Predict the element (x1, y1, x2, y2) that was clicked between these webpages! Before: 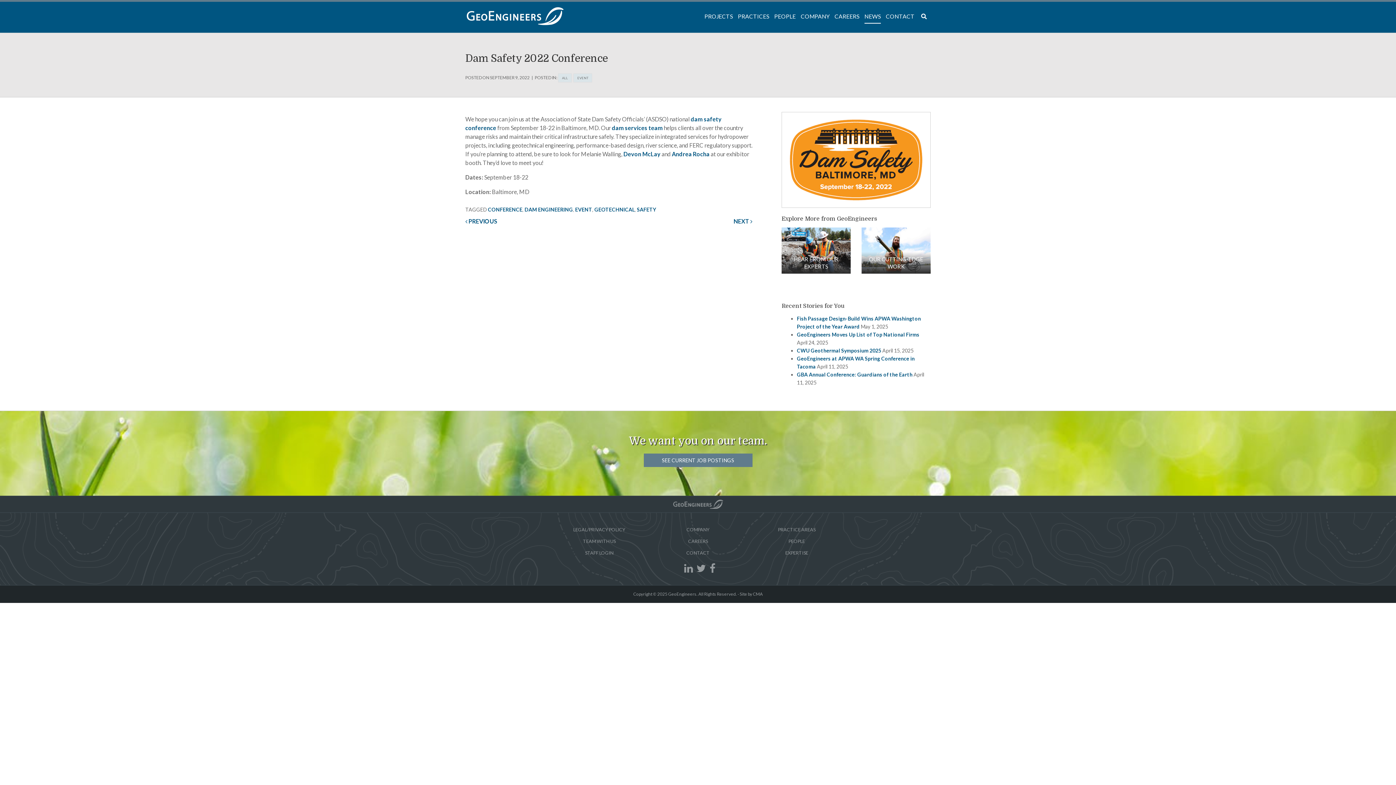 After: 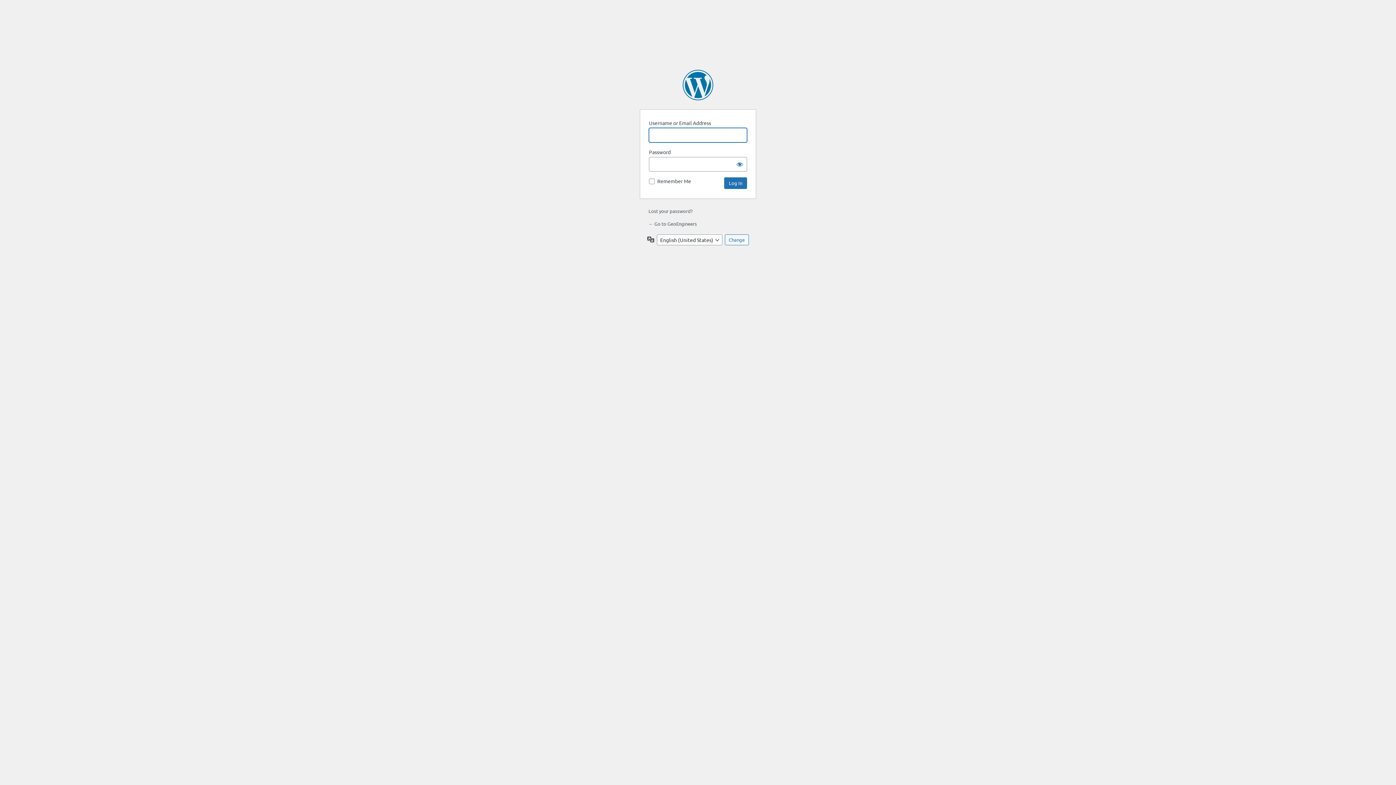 Action: bbox: (585, 526, 613, 532) label: STAFF LOGIN